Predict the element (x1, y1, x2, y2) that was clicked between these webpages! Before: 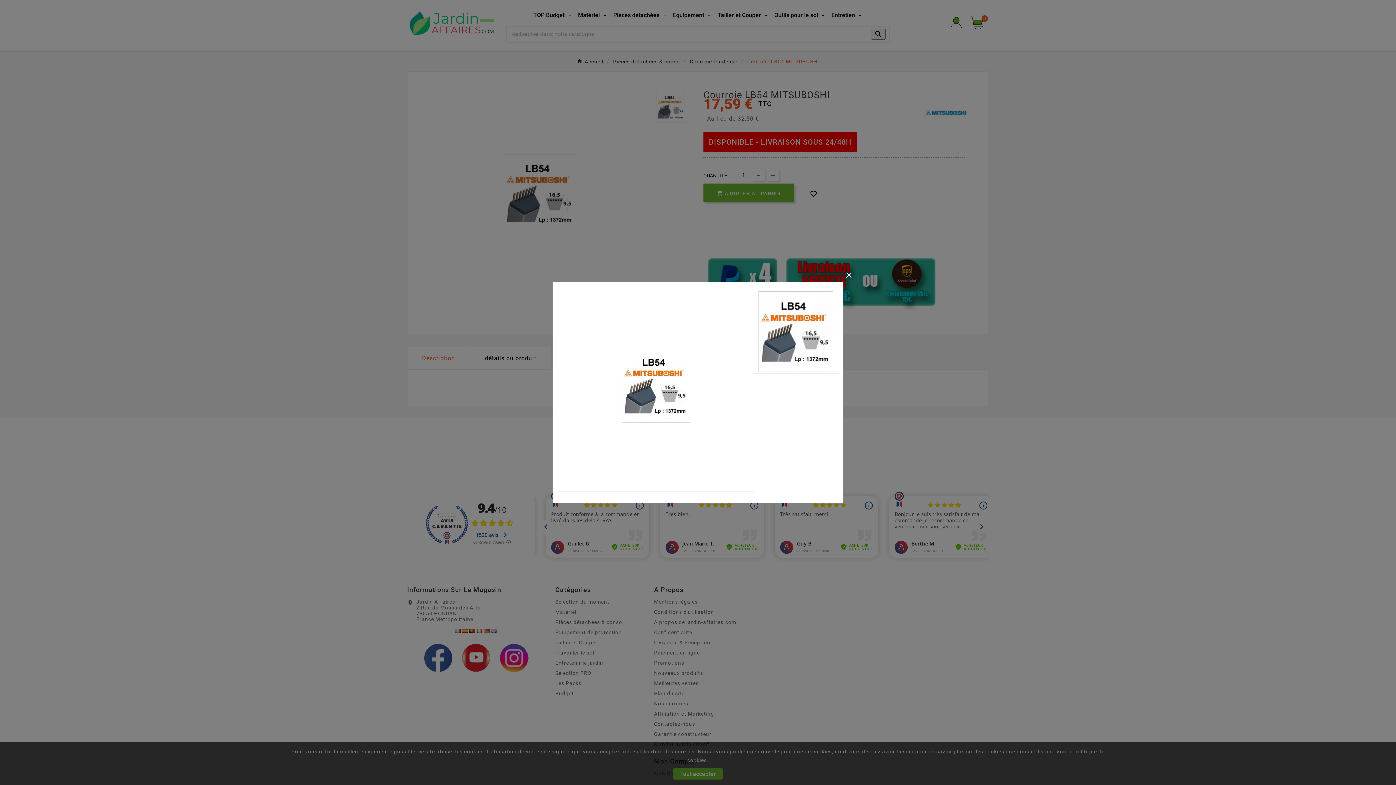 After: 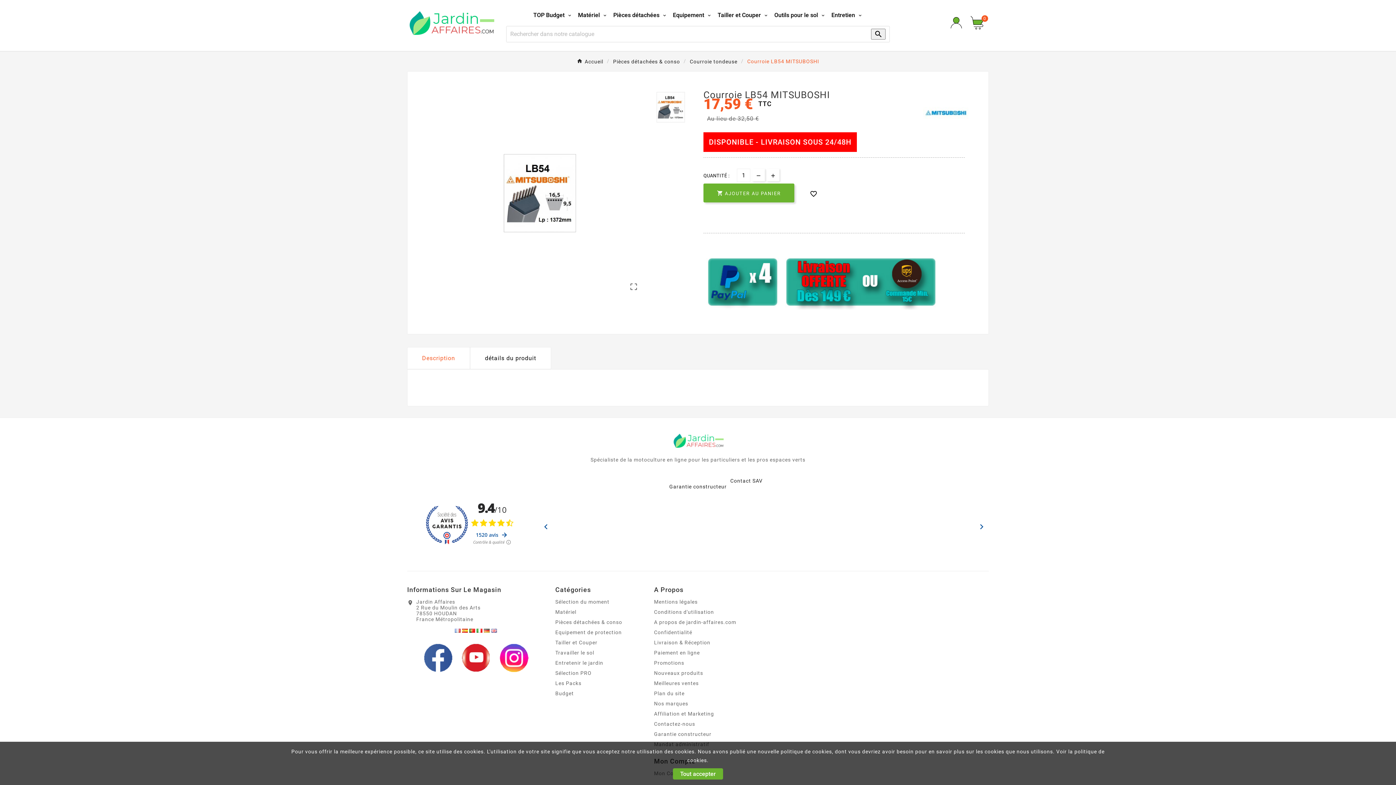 Action: label: Close bbox: (841, 267, 856, 281)